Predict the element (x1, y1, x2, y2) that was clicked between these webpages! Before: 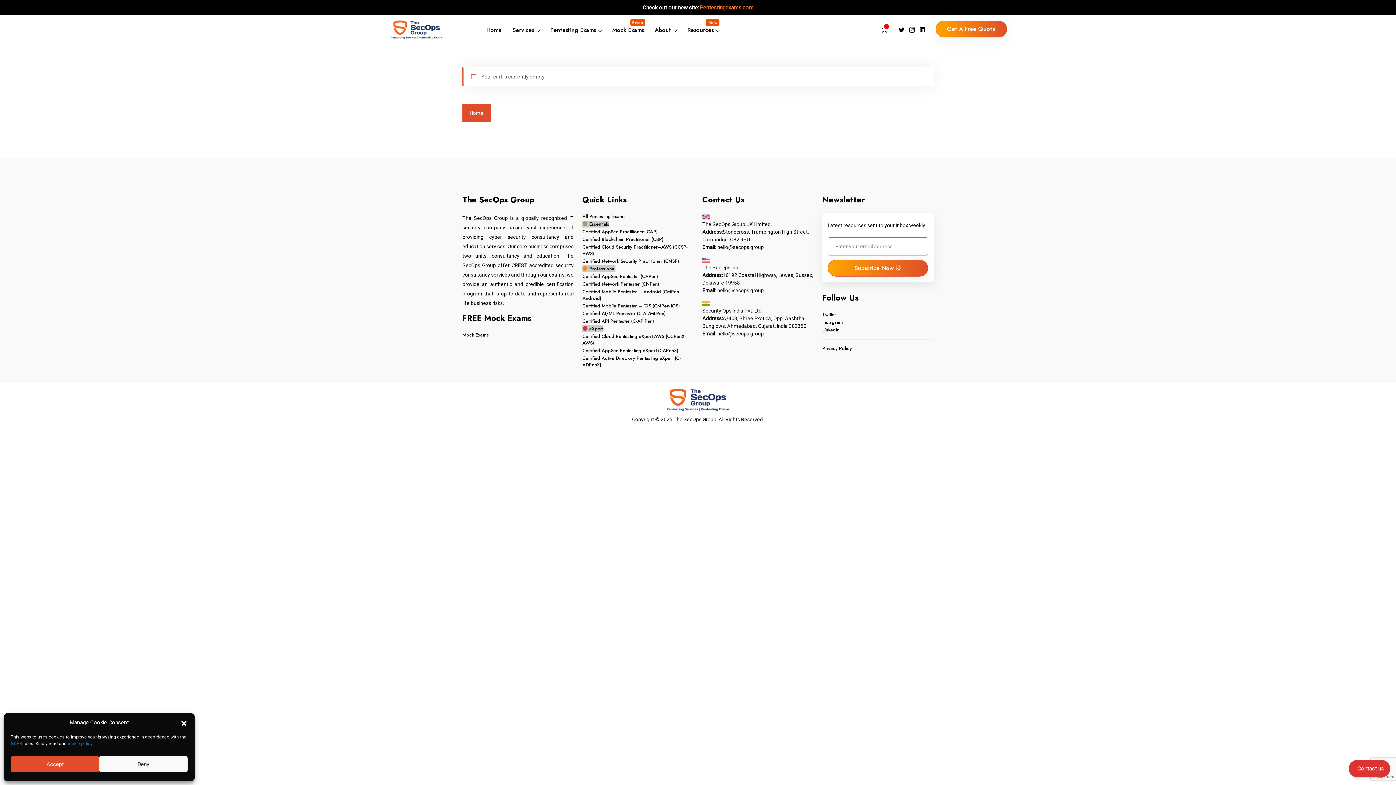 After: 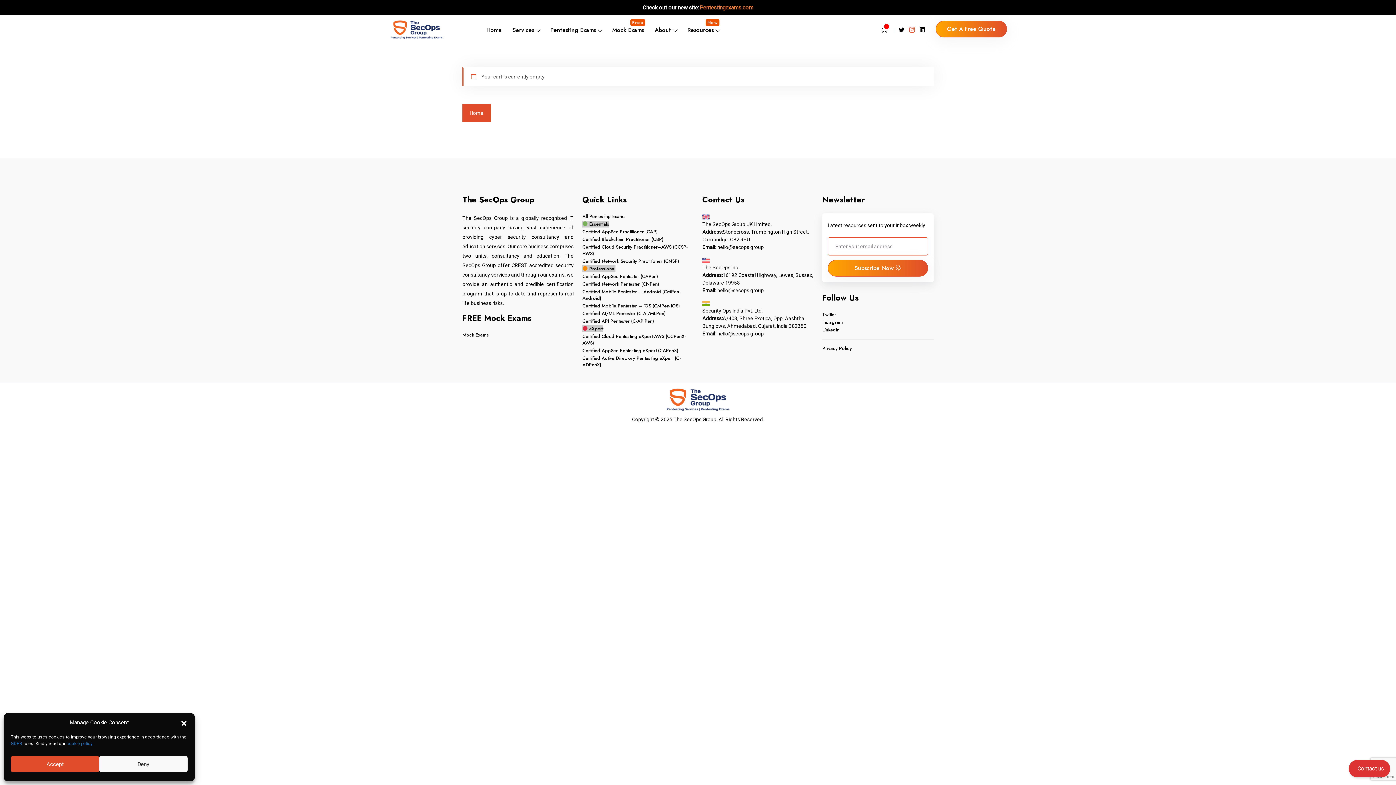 Action: bbox: (909, 26, 915, 32)